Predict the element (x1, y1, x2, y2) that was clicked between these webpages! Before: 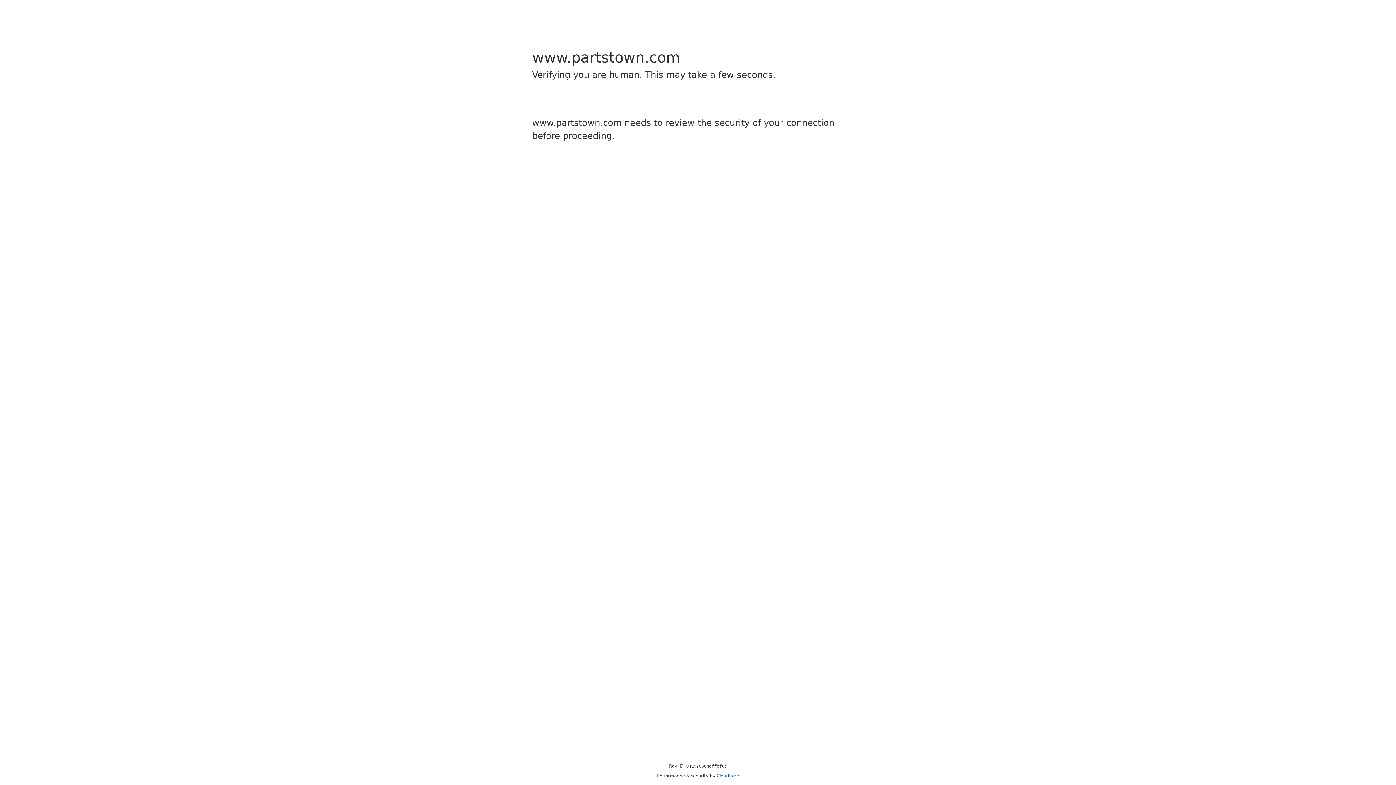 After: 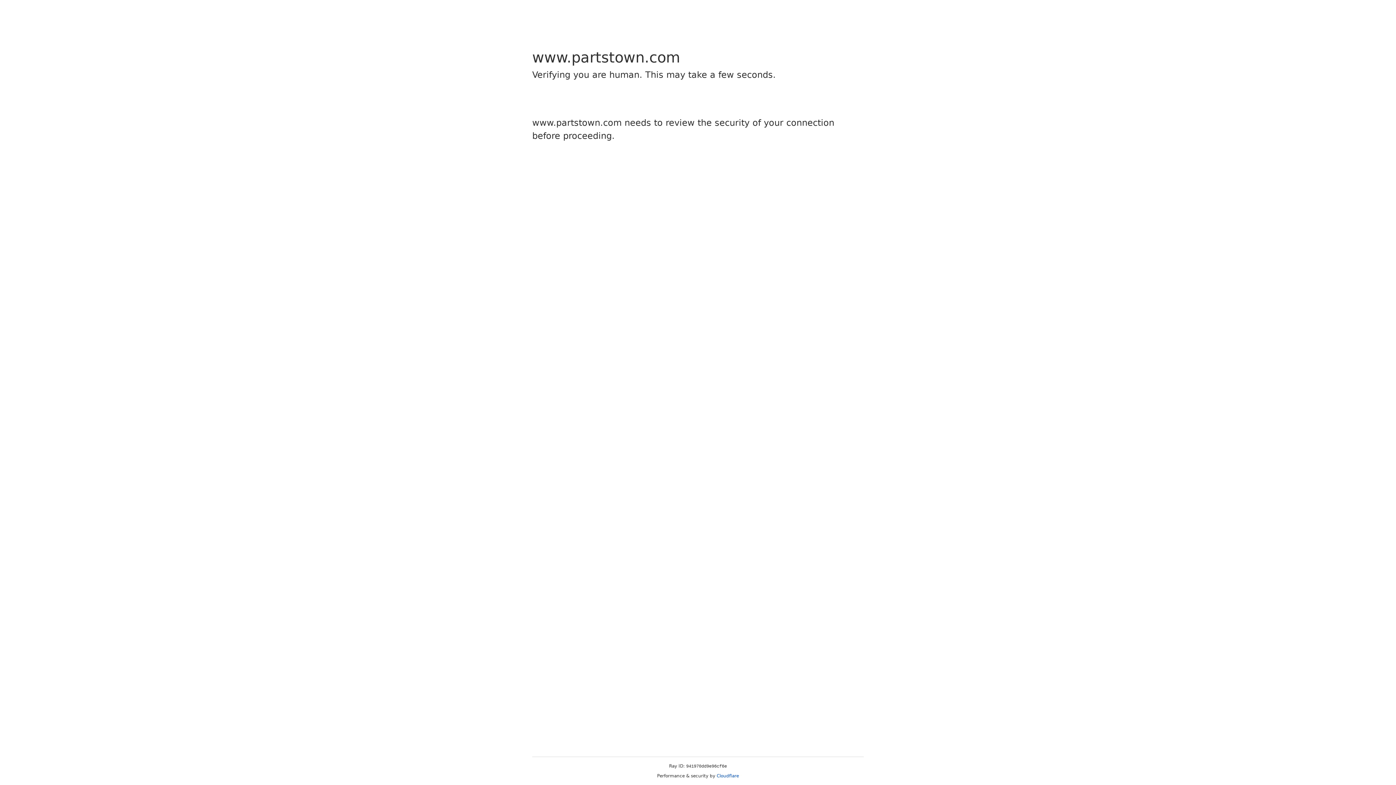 Action: label: Cloudflare bbox: (716, 773, 739, 778)